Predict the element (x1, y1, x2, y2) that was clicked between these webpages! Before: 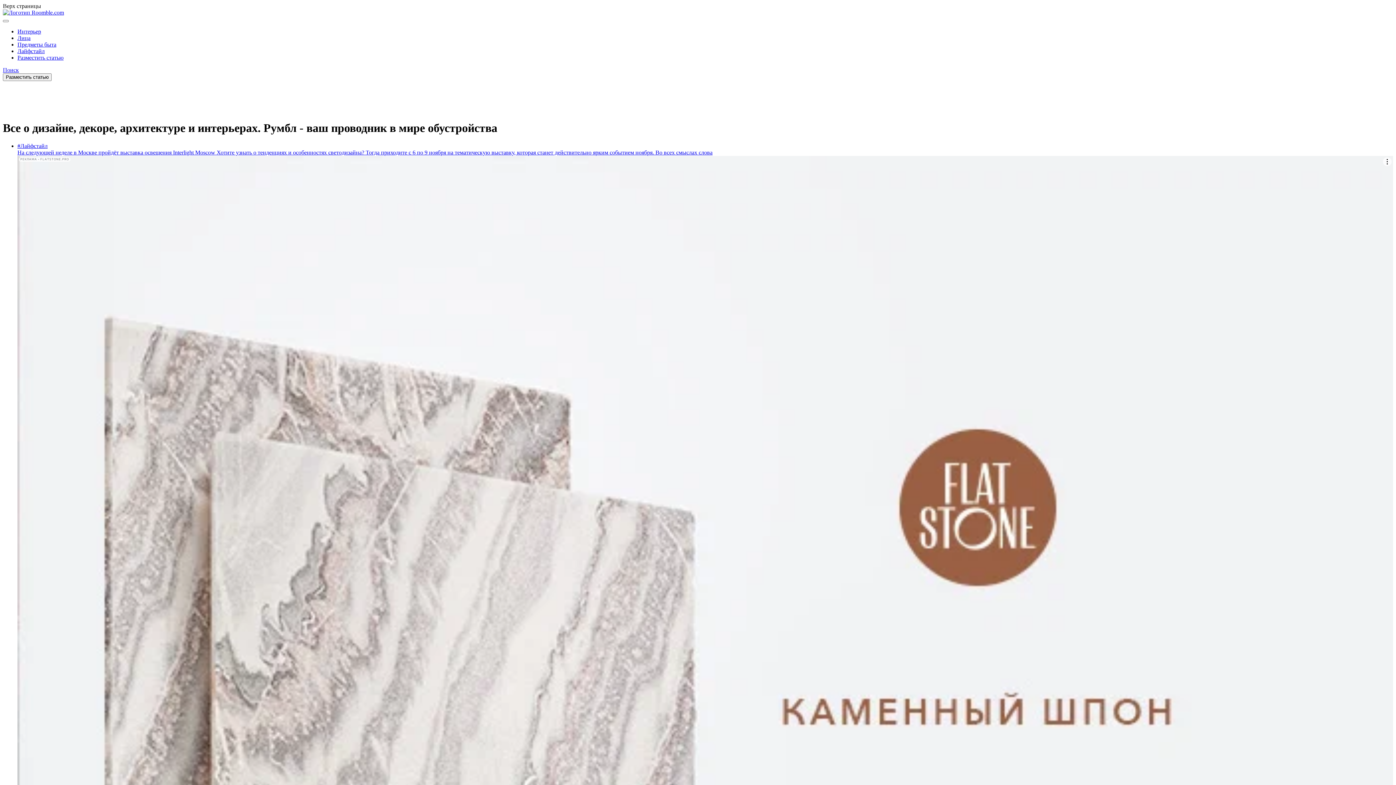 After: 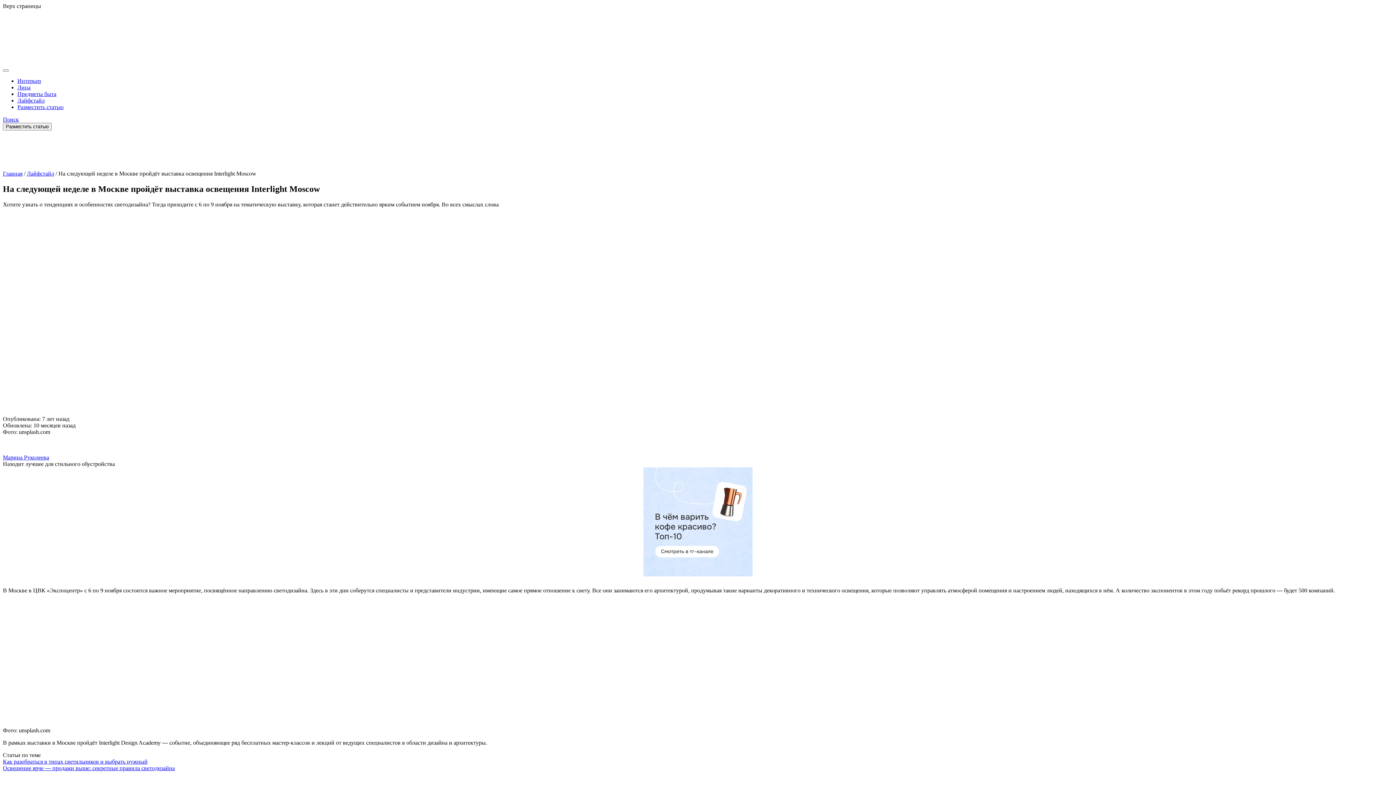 Action: label: На следующей неделе в Москве пройдёт выставка освещения Interlight Moscow  bbox: (17, 149, 216, 155)